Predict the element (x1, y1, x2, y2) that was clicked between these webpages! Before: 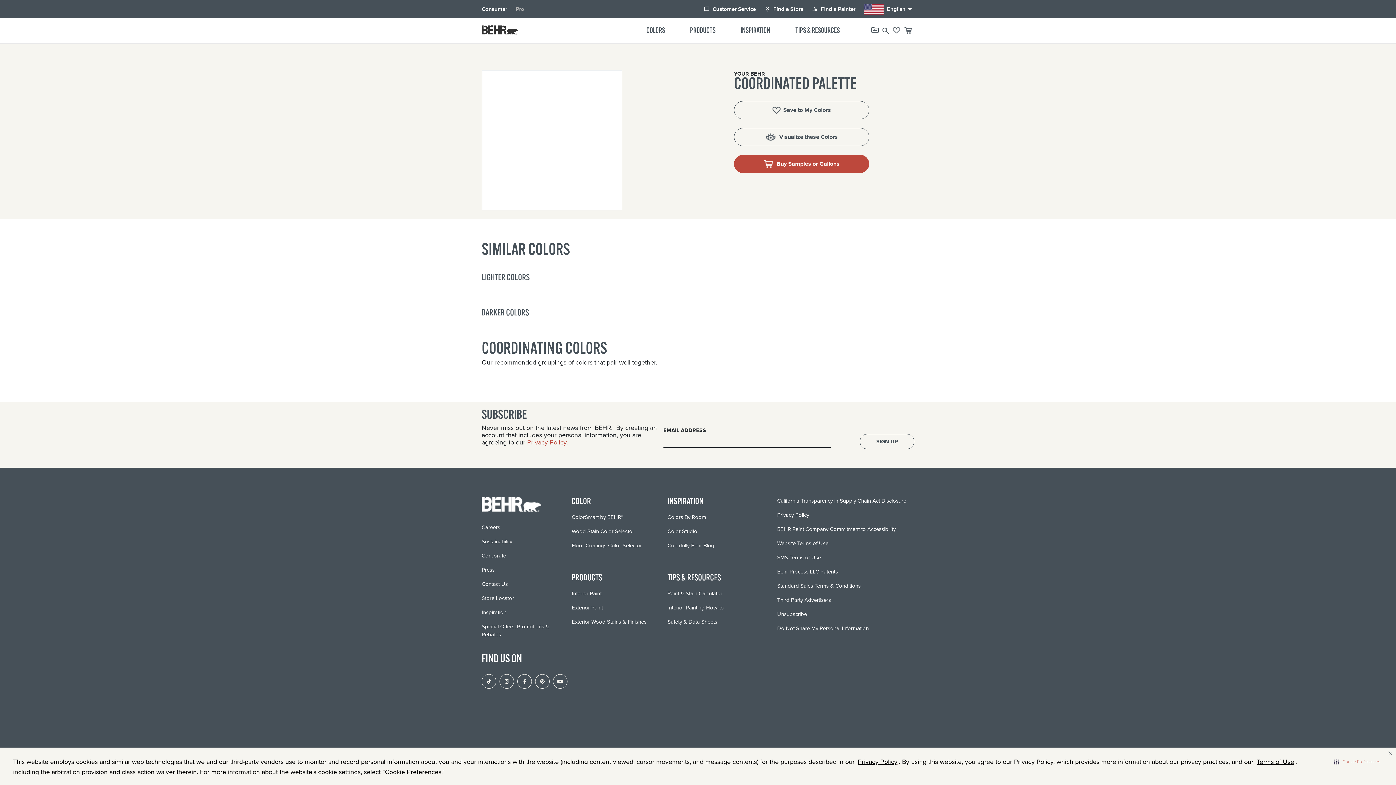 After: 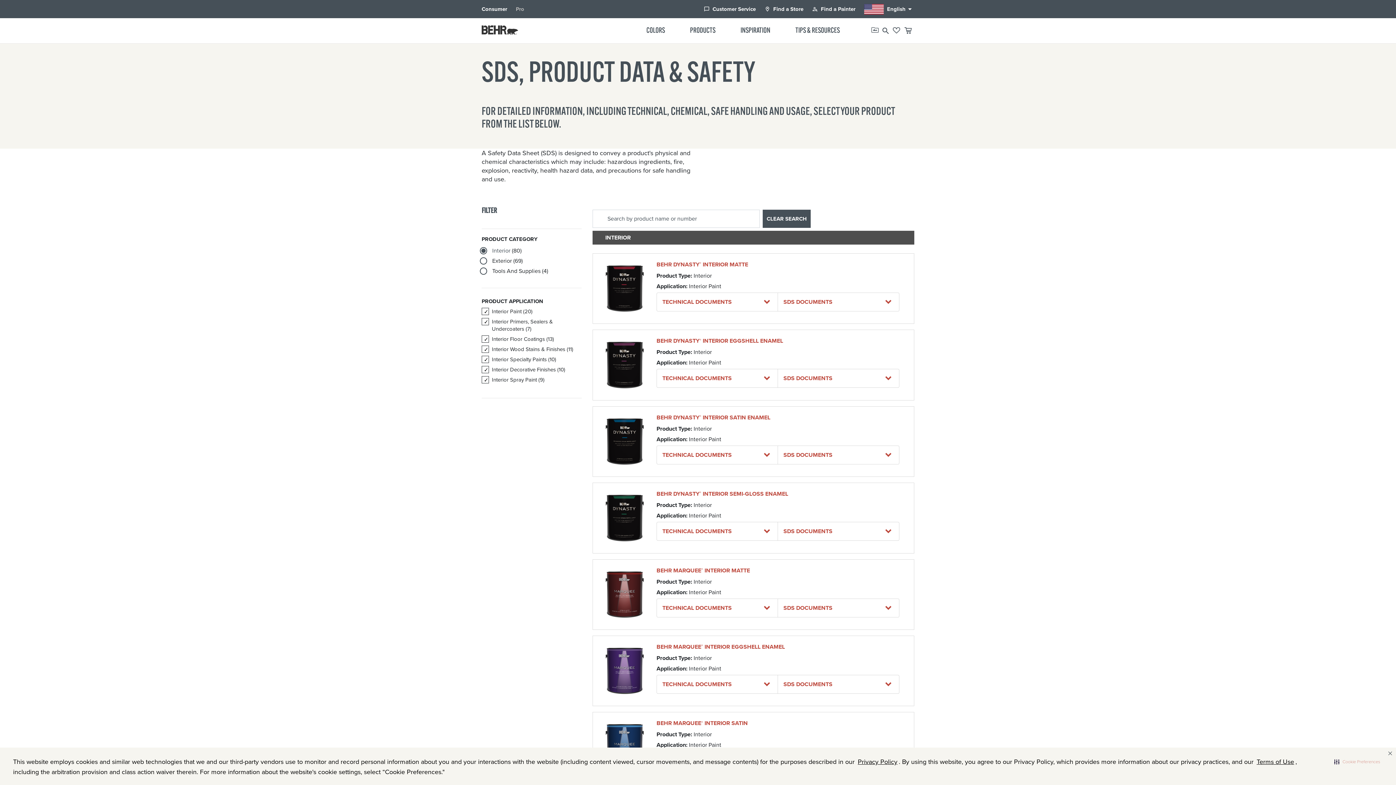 Action: bbox: (667, 618, 717, 626) label: Safety & Data Sheets